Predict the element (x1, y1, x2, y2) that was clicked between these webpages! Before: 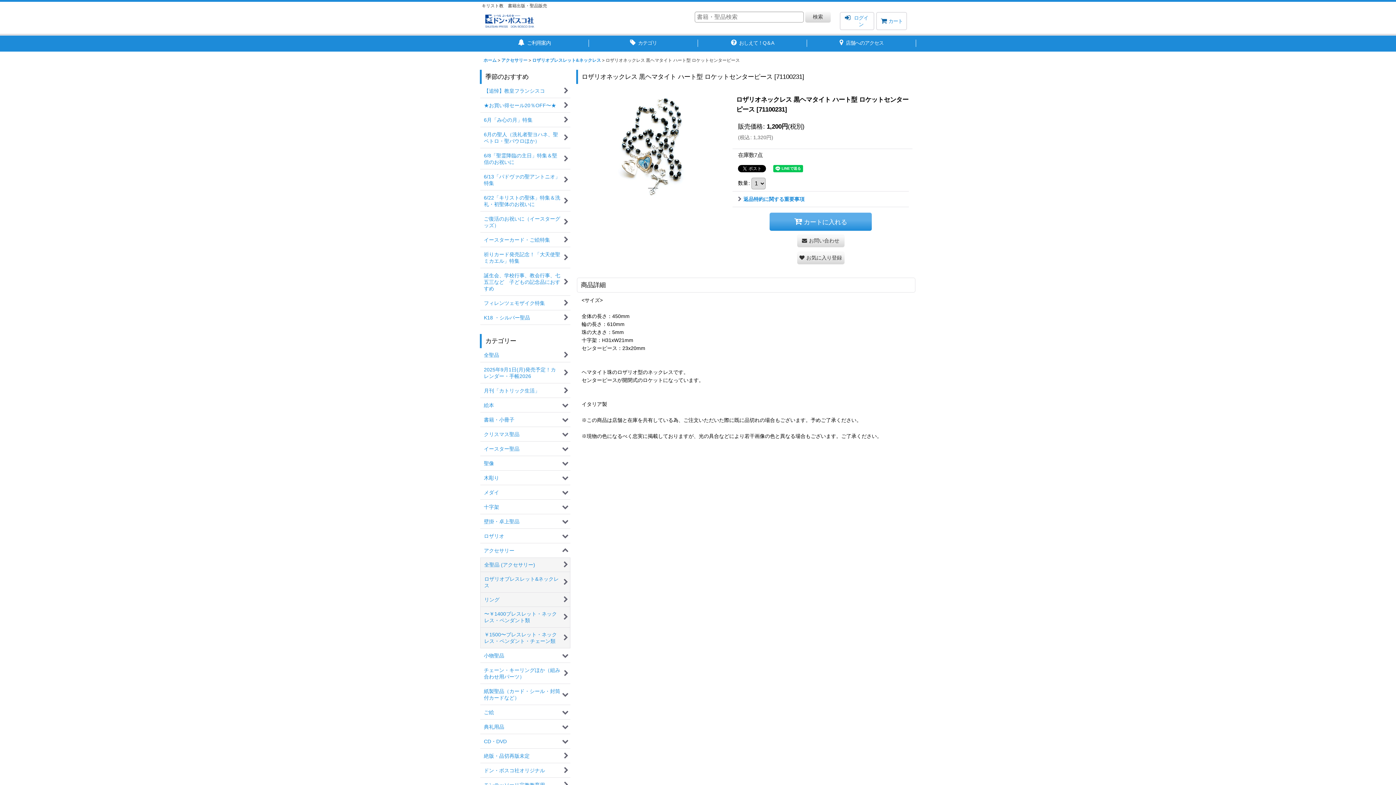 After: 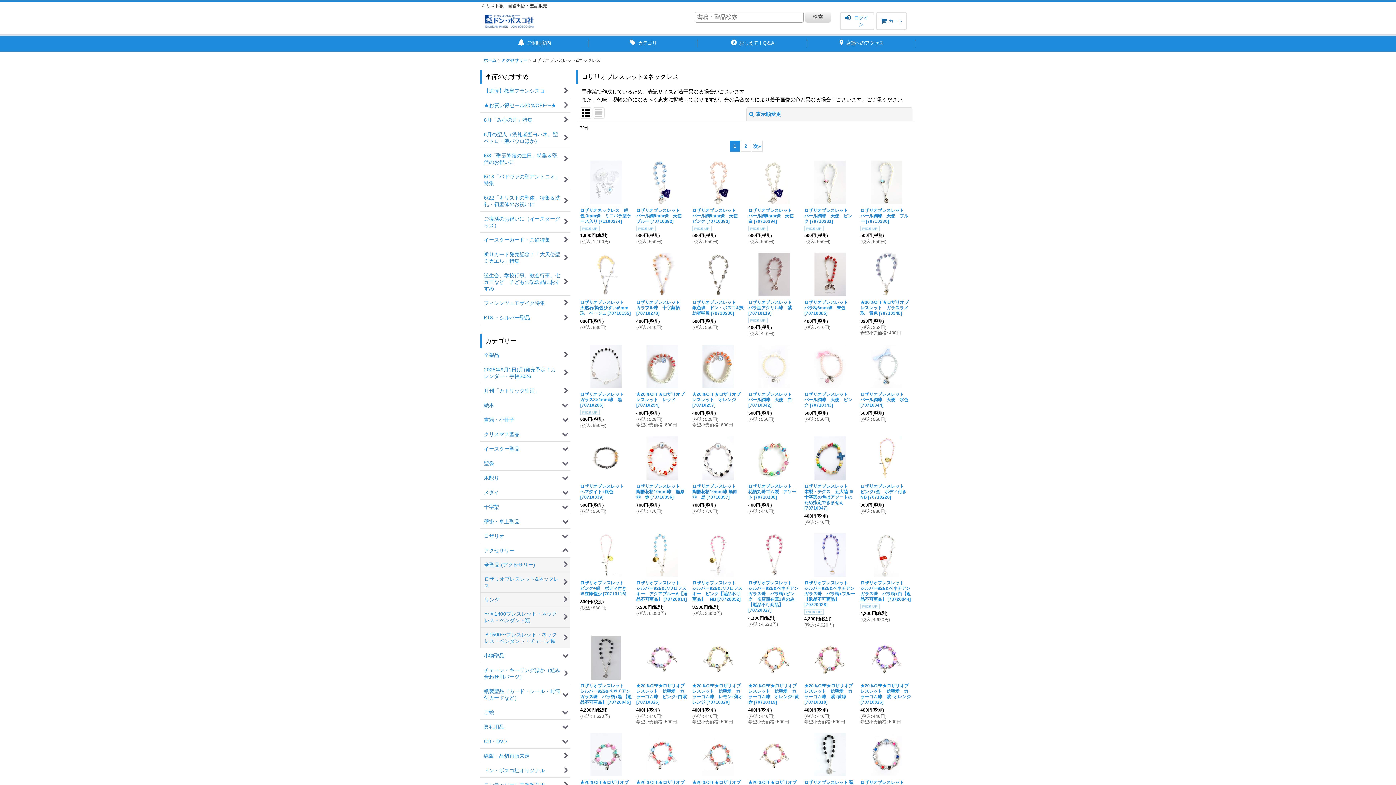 Action: bbox: (480, 572, 570, 593) label: ロザリオブレスレット&ネックレス